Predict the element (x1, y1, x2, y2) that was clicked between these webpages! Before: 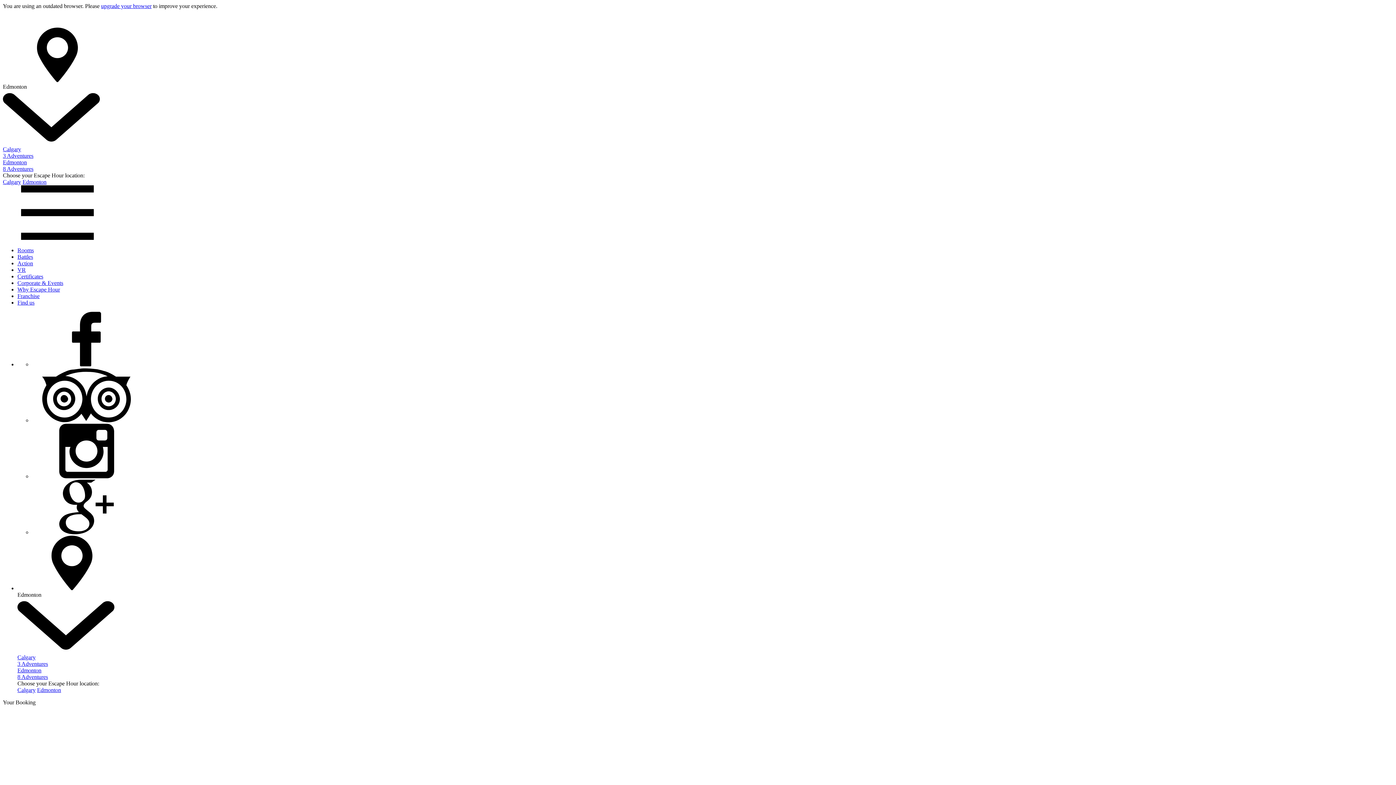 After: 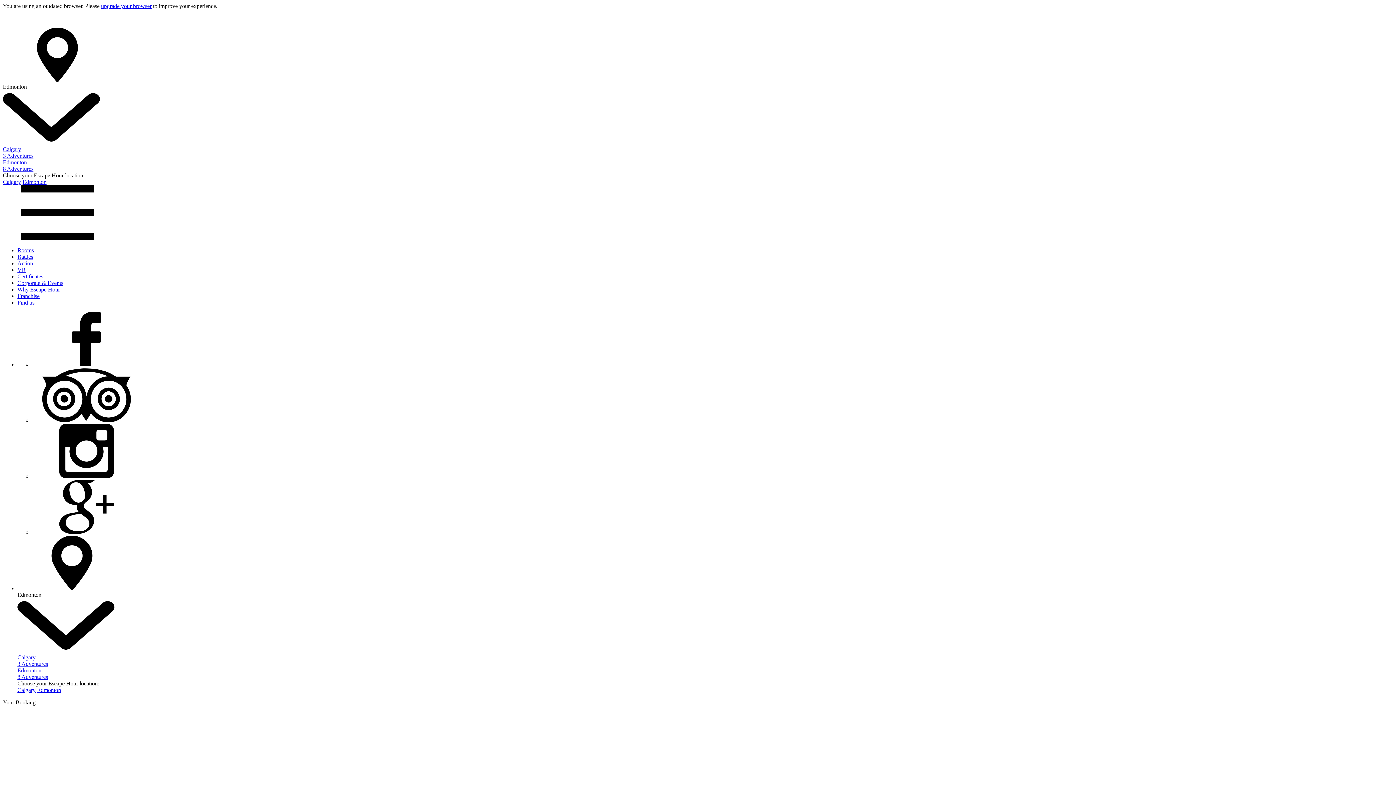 Action: bbox: (32, 529, 141, 535)